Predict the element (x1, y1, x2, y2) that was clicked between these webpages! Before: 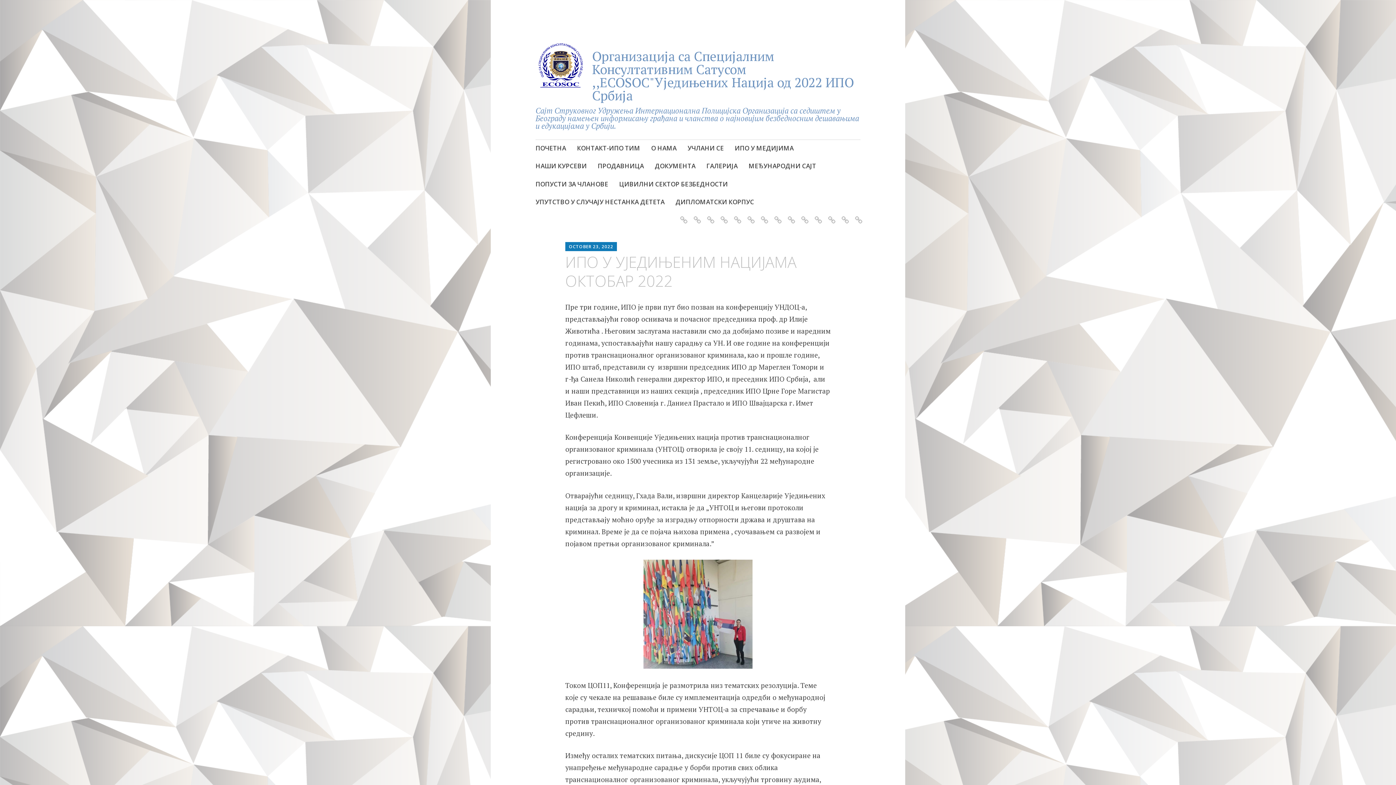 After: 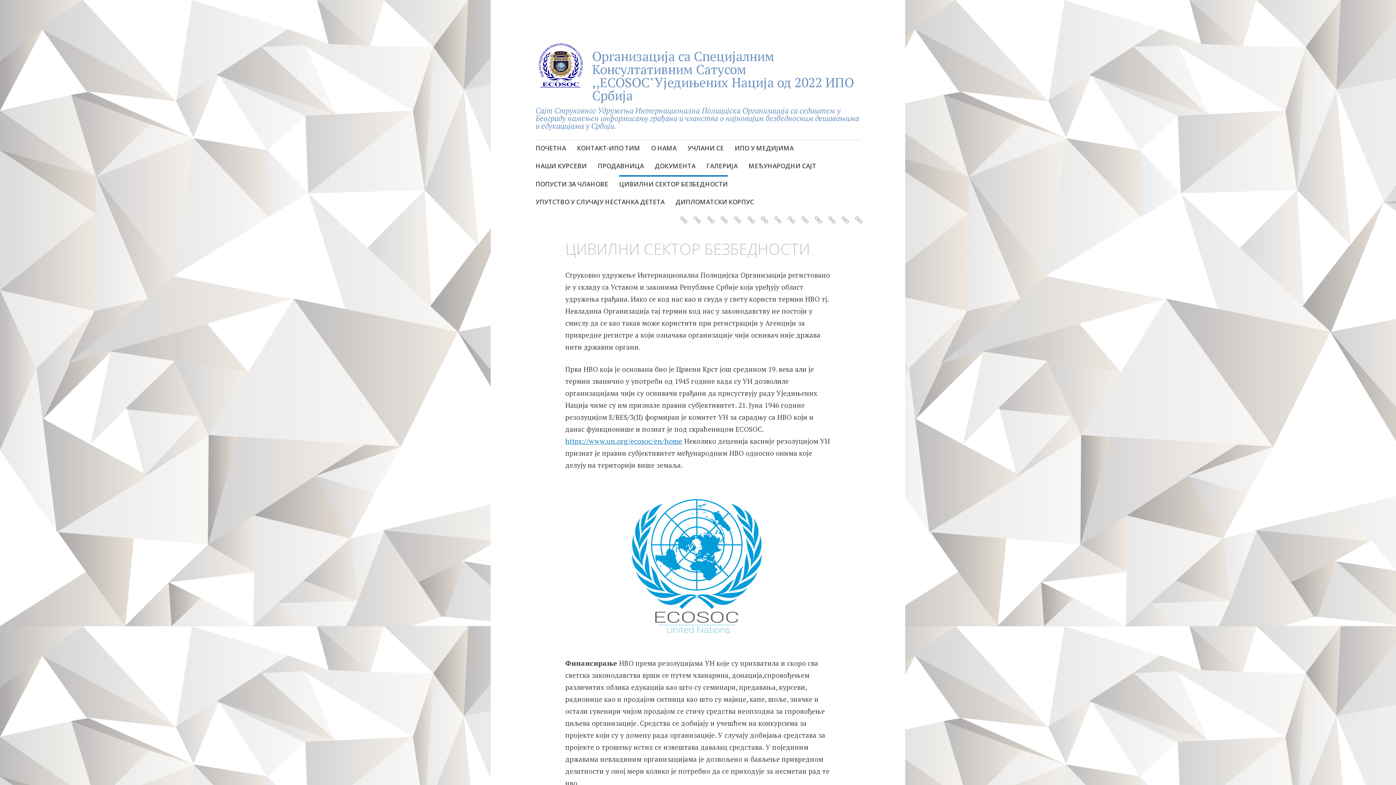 Action: label: ЦИВИЛНИ СЕКТОР БЕЗБЕДНОСТИ bbox: (827, 211, 833, 219)